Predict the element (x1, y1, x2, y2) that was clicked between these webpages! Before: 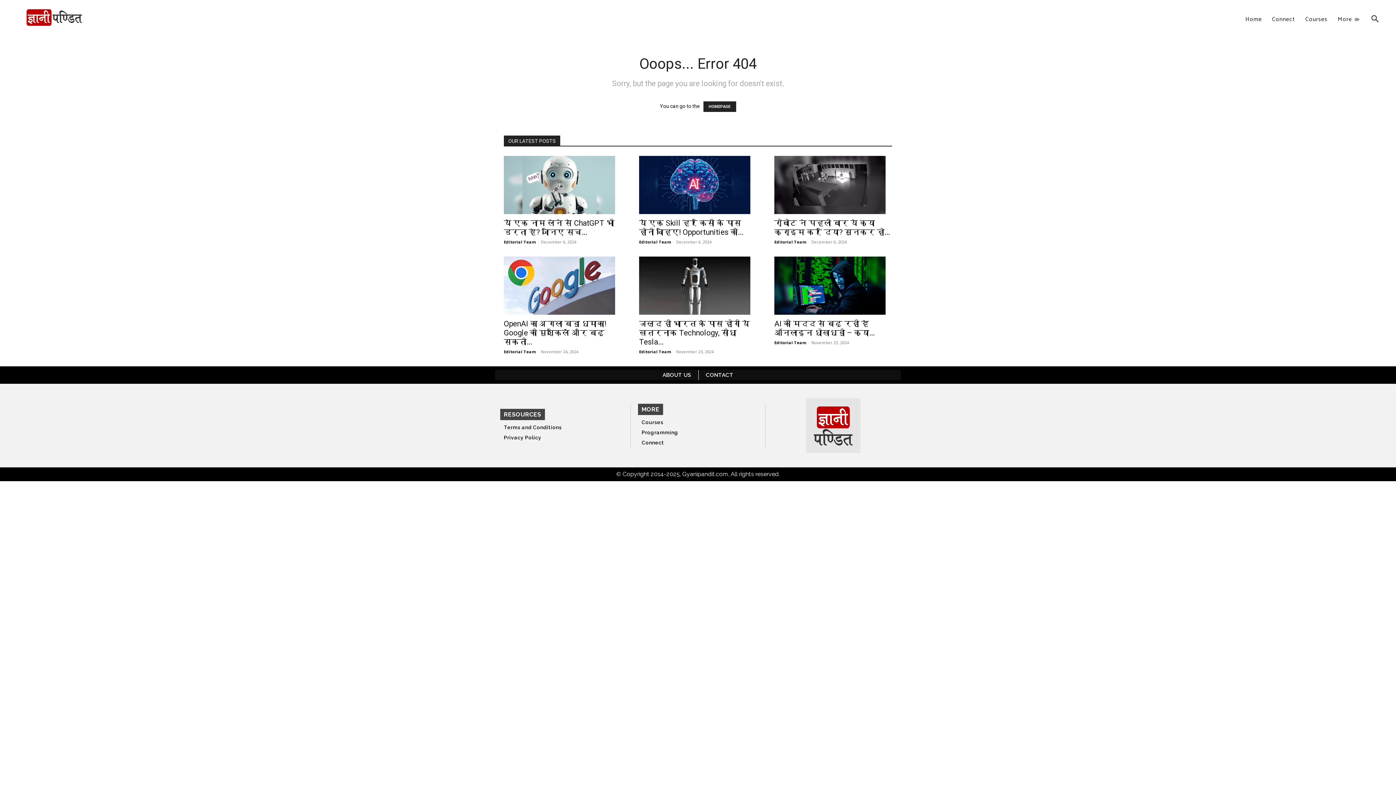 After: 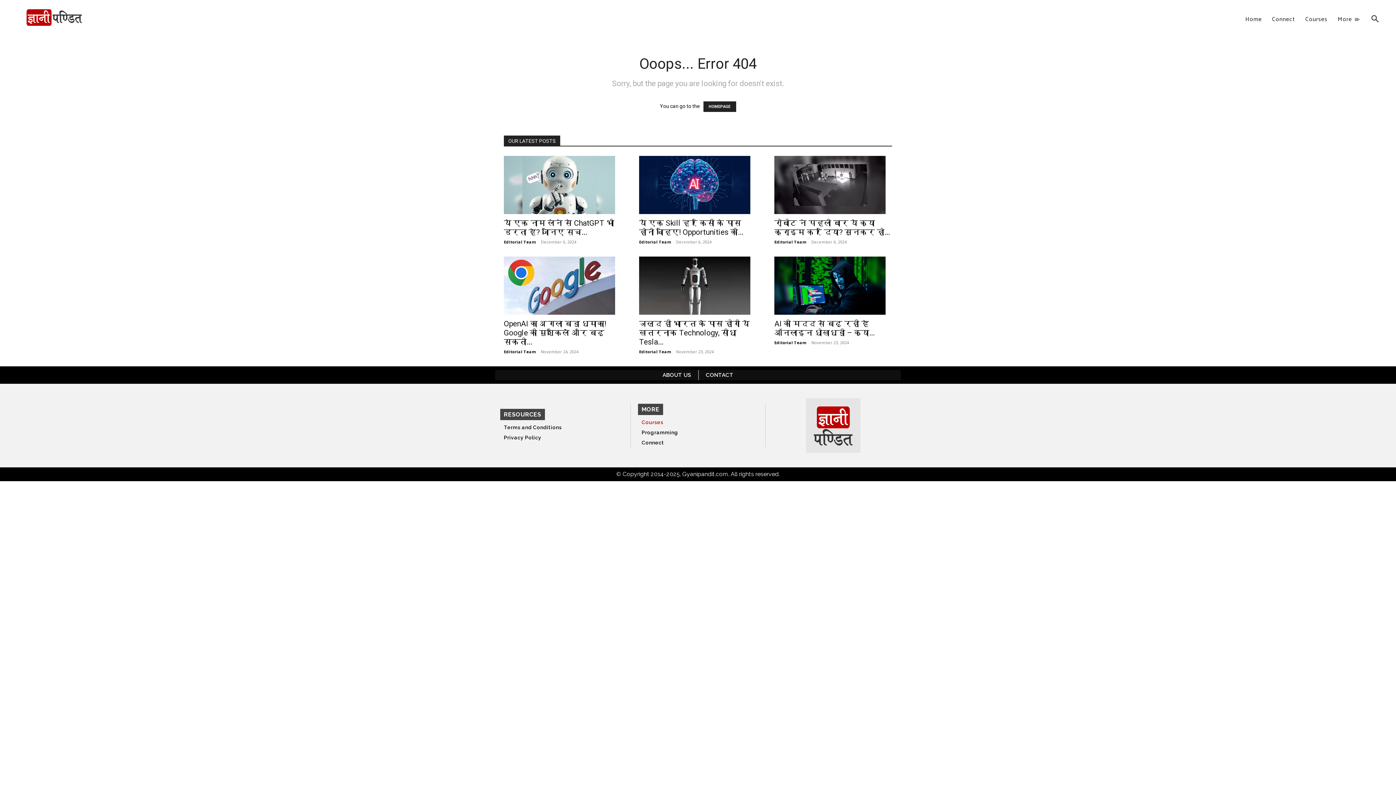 Action: label: Courses bbox: (641, 419, 663, 425)